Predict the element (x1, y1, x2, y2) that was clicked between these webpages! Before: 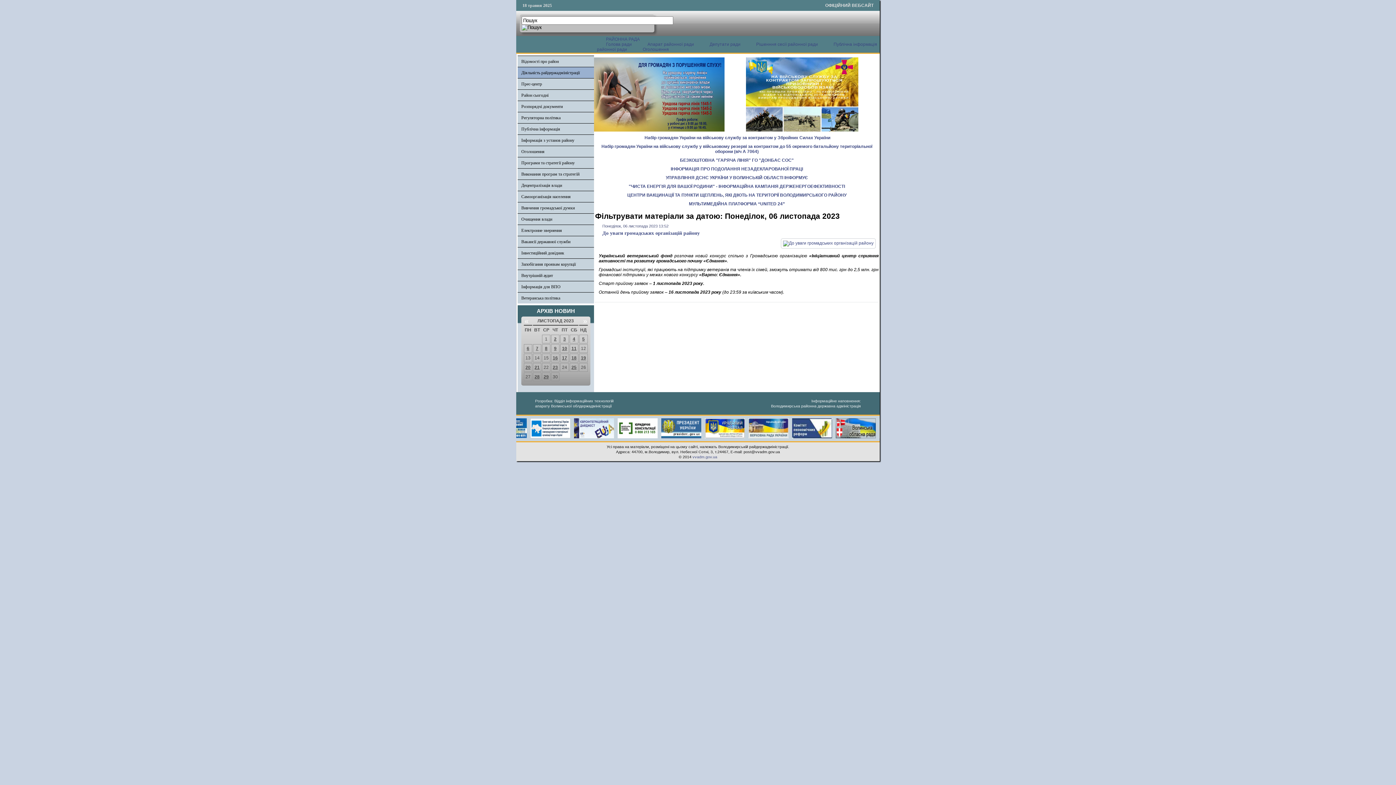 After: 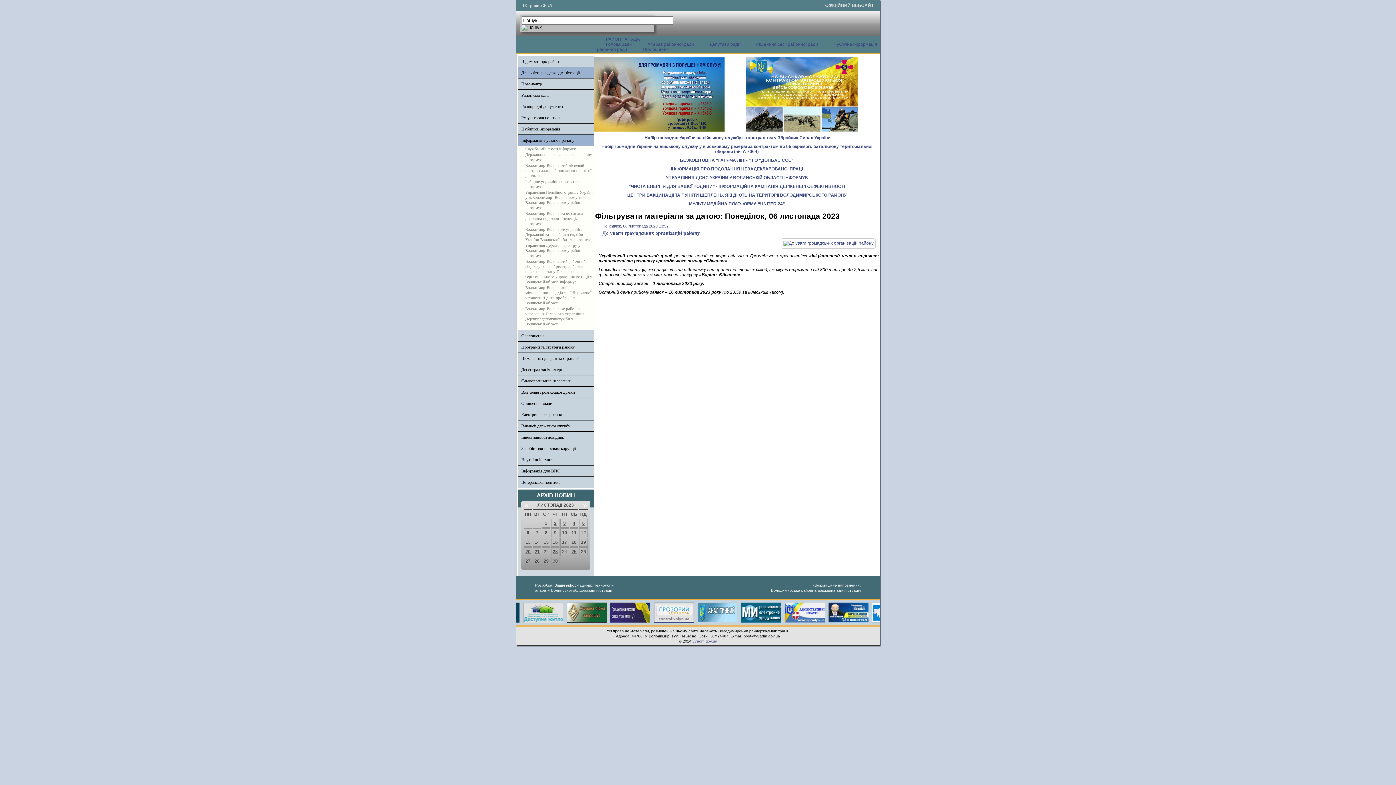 Action: bbox: (521, 137, 574, 142) label: Інформація з установ району